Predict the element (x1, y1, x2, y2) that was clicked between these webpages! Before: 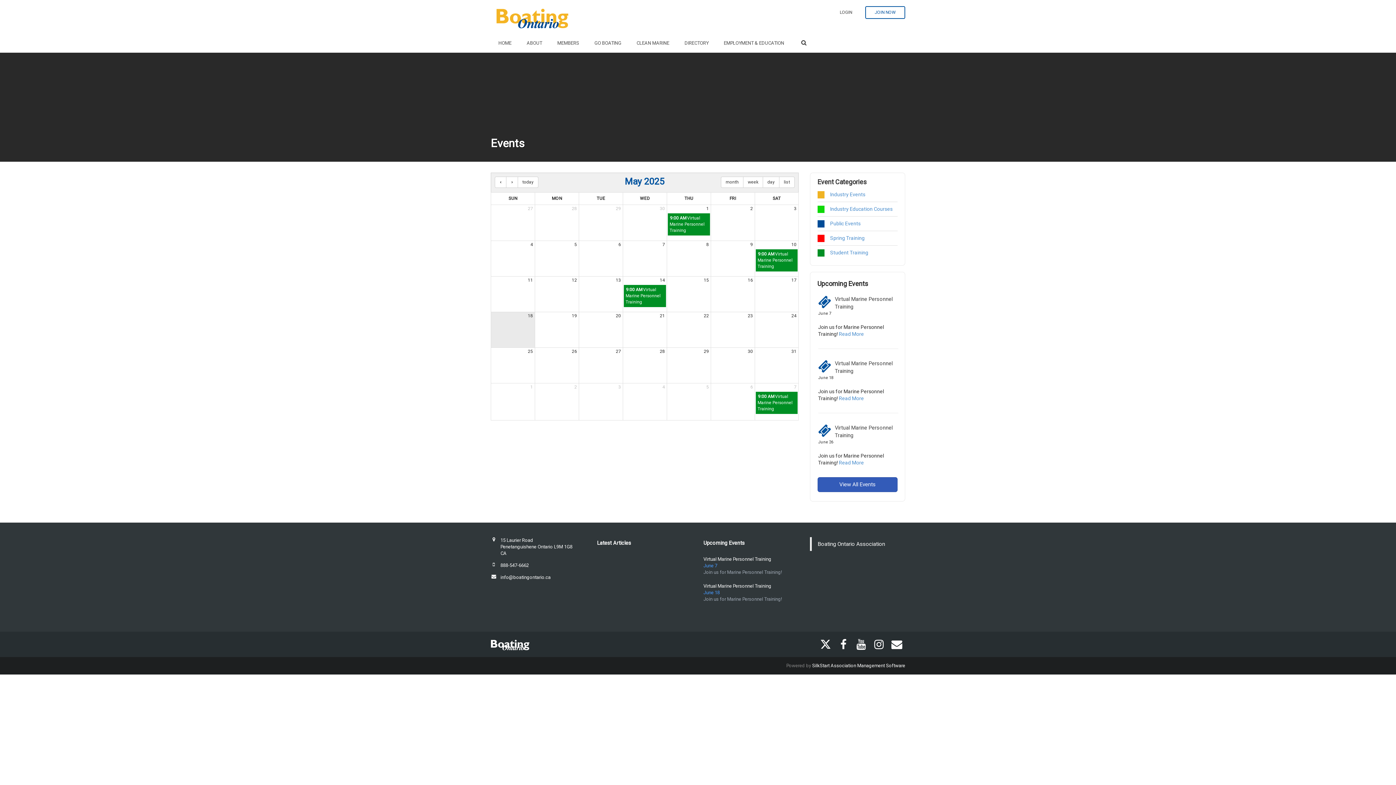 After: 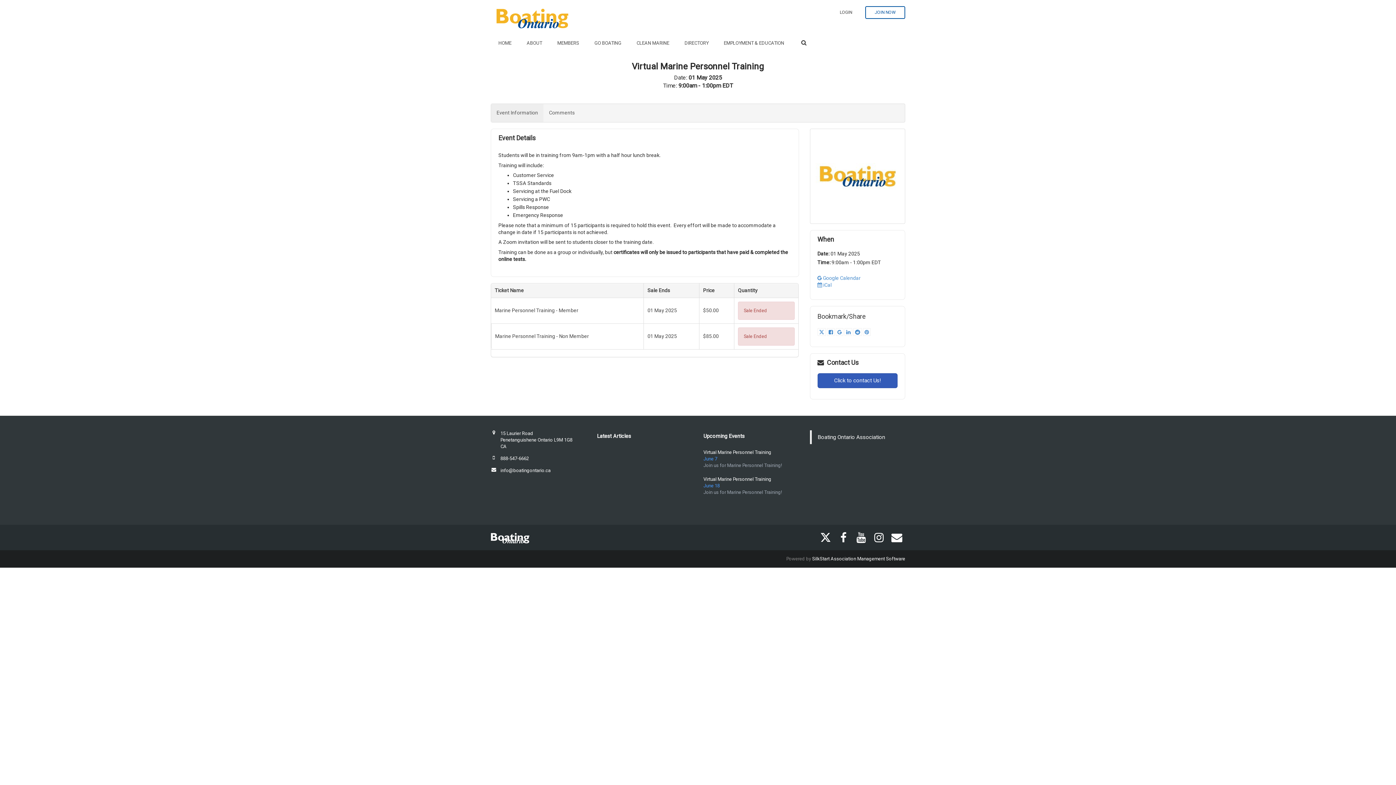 Action: bbox: (668, 213, 710, 235) label: 9:00 AMVirtual Marine Personnel Training